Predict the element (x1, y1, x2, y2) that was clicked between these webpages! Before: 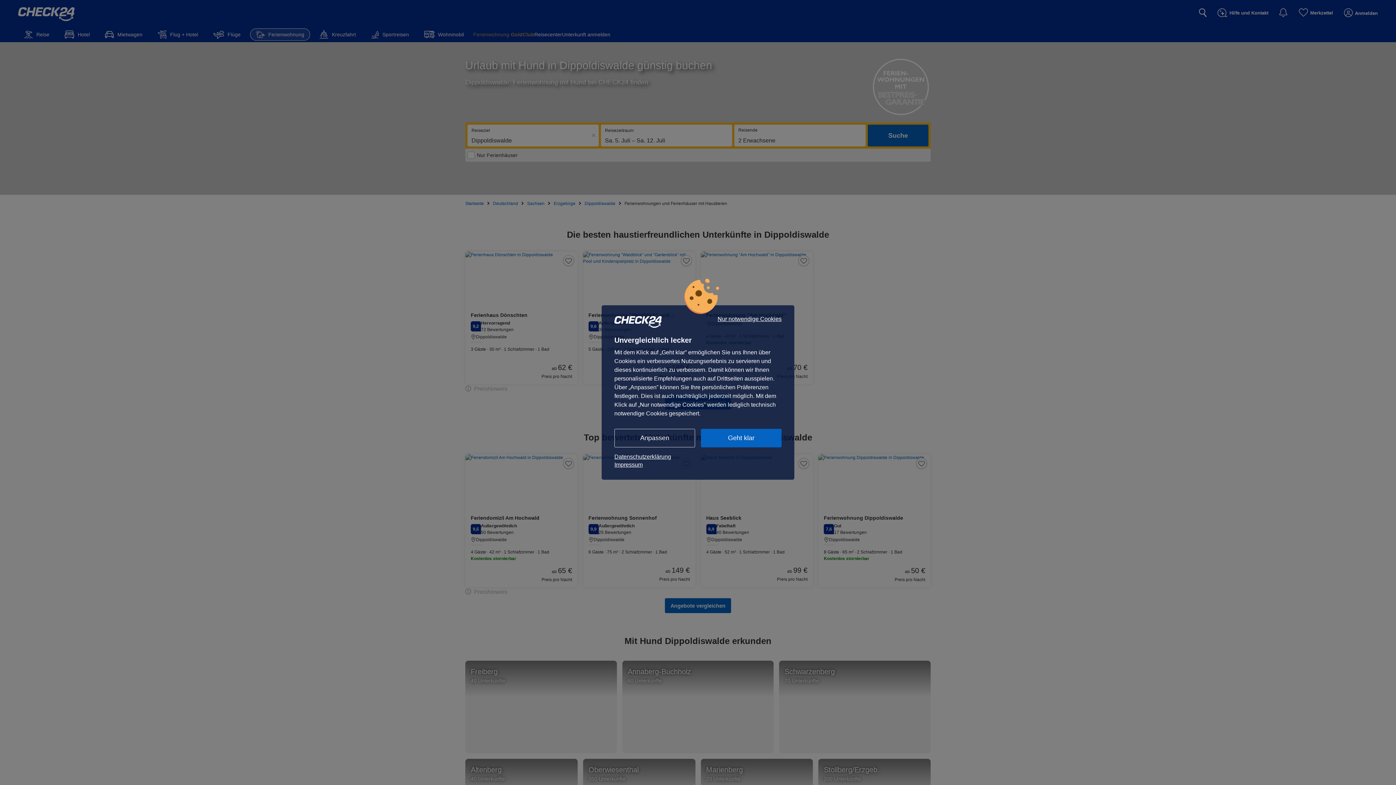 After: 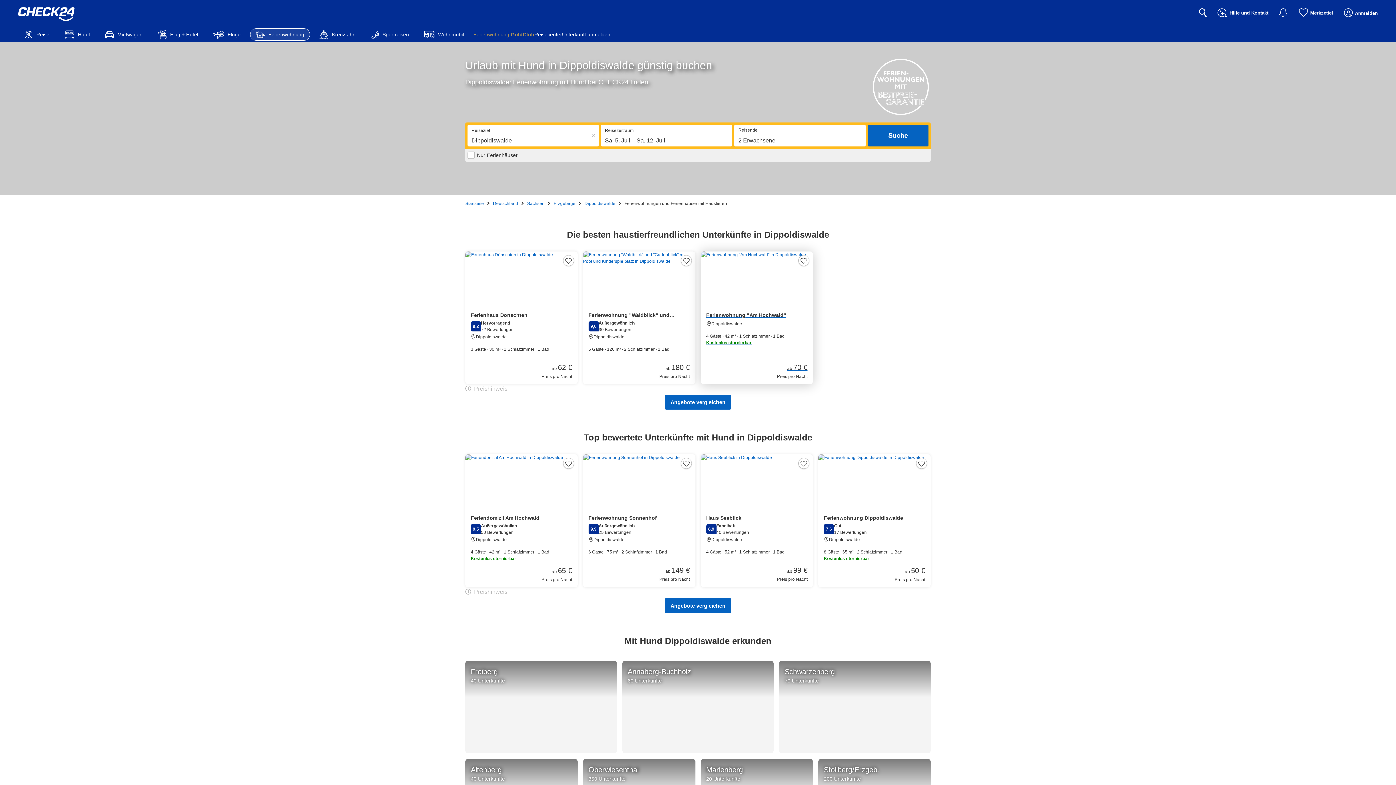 Action: label: Nur notwendige Cookies bbox: (717, 316, 781, 322)